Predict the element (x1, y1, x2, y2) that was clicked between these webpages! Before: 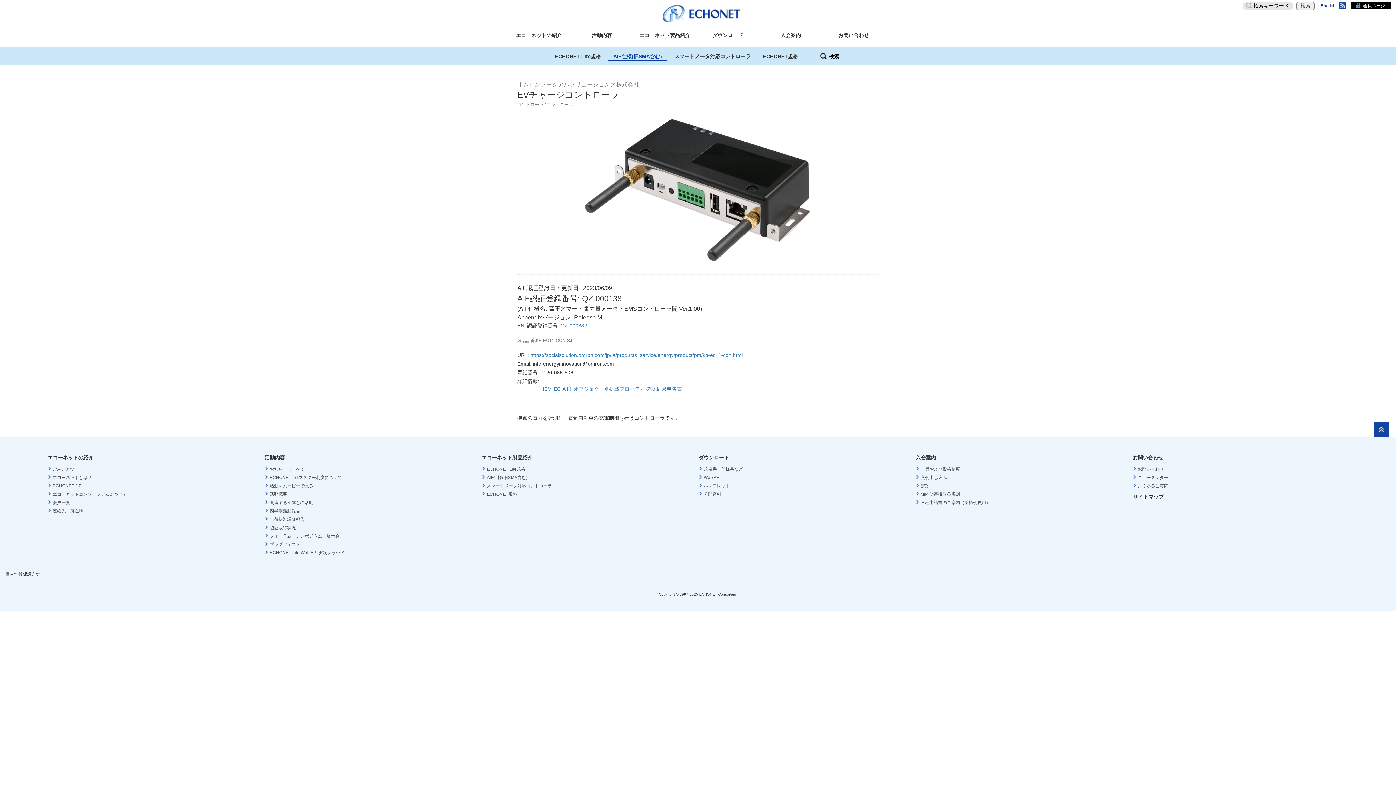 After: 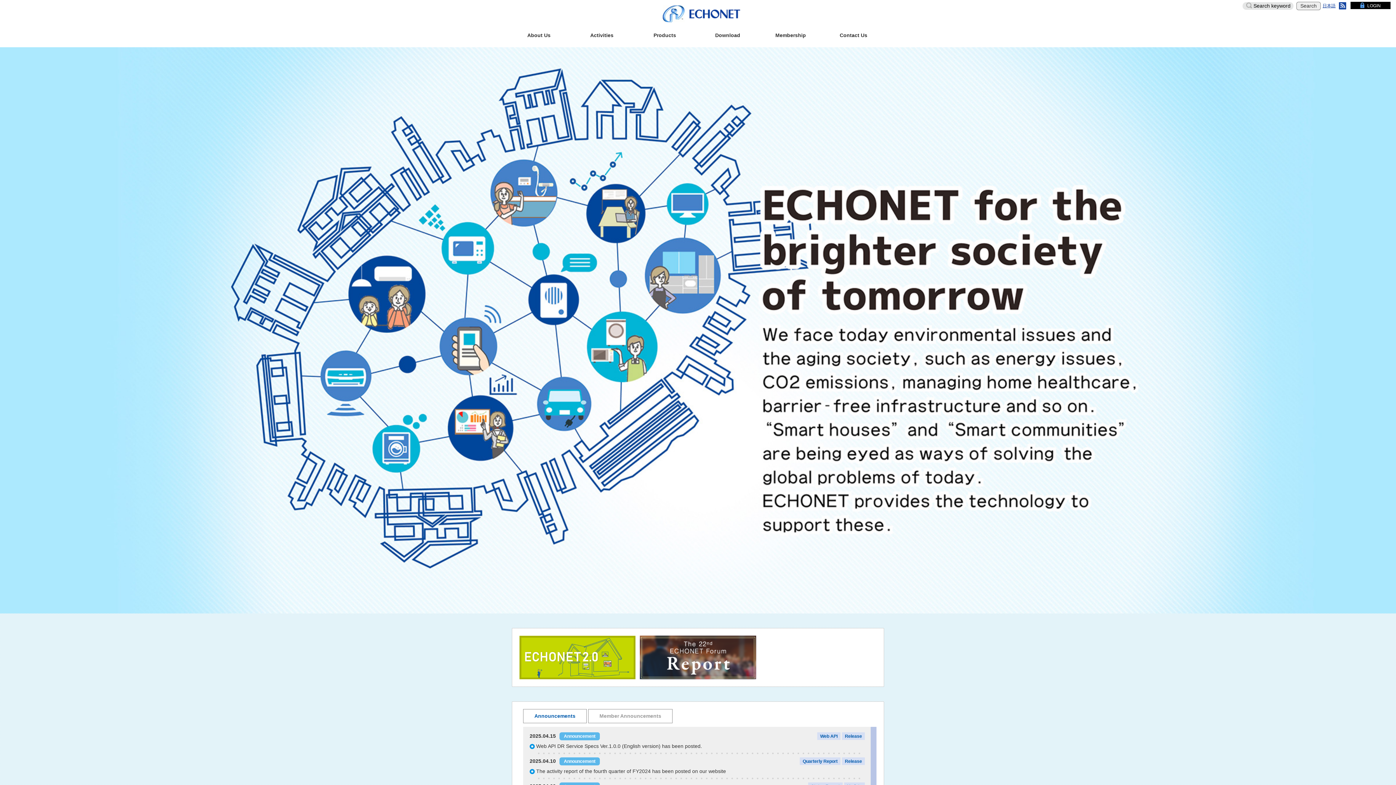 Action: bbox: (1321, 3, 1336, 8) label: English